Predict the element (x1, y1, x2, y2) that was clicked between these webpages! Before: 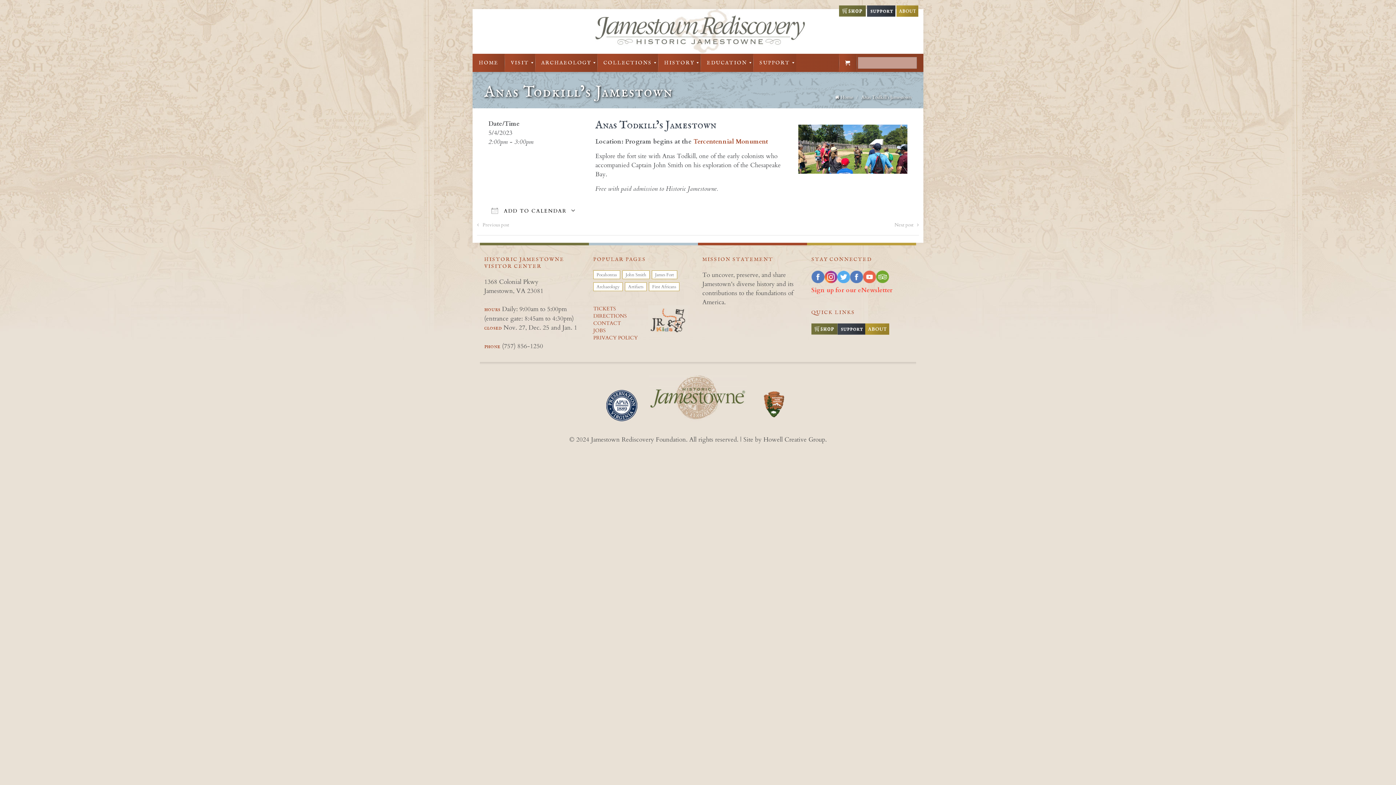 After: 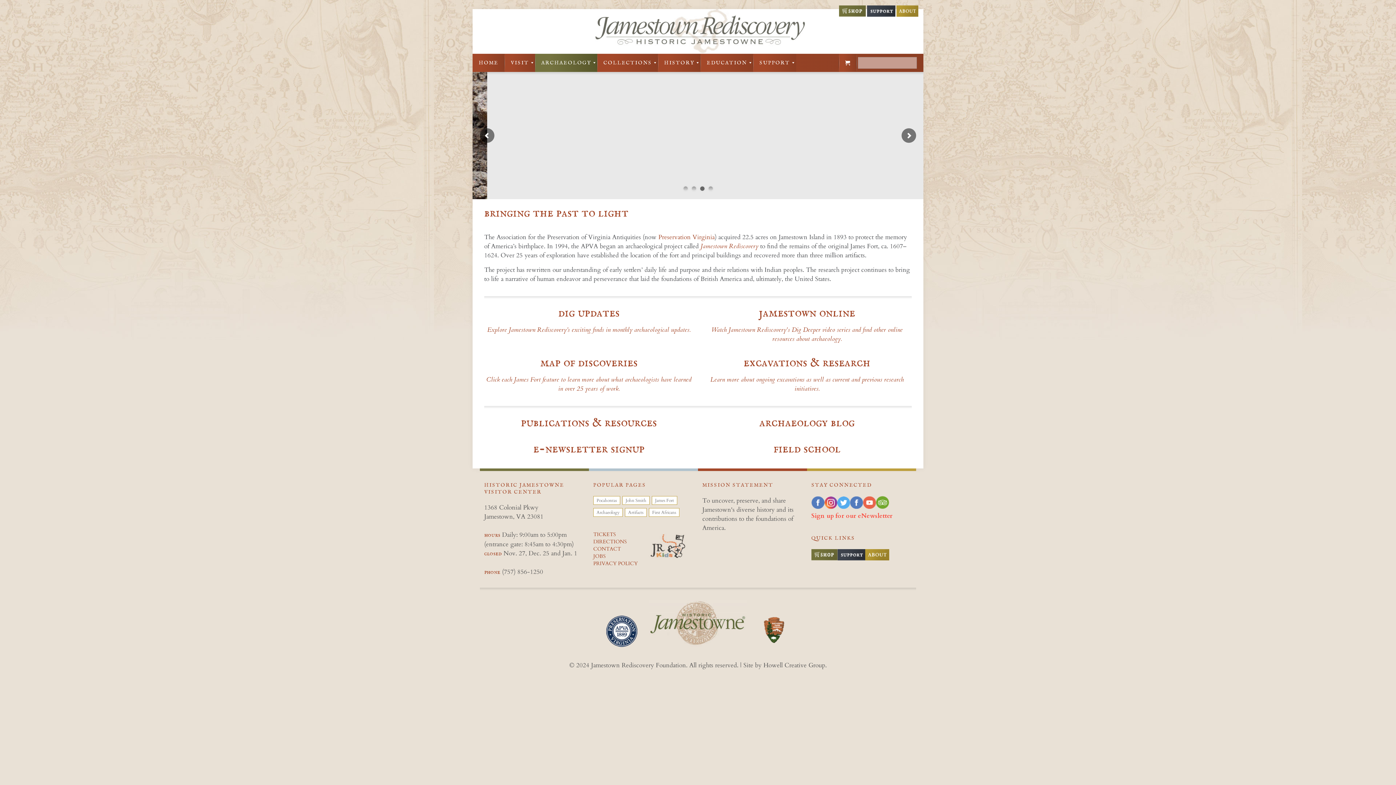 Action: bbox: (535, 53, 597, 72) label: ARCHAEOLOGY